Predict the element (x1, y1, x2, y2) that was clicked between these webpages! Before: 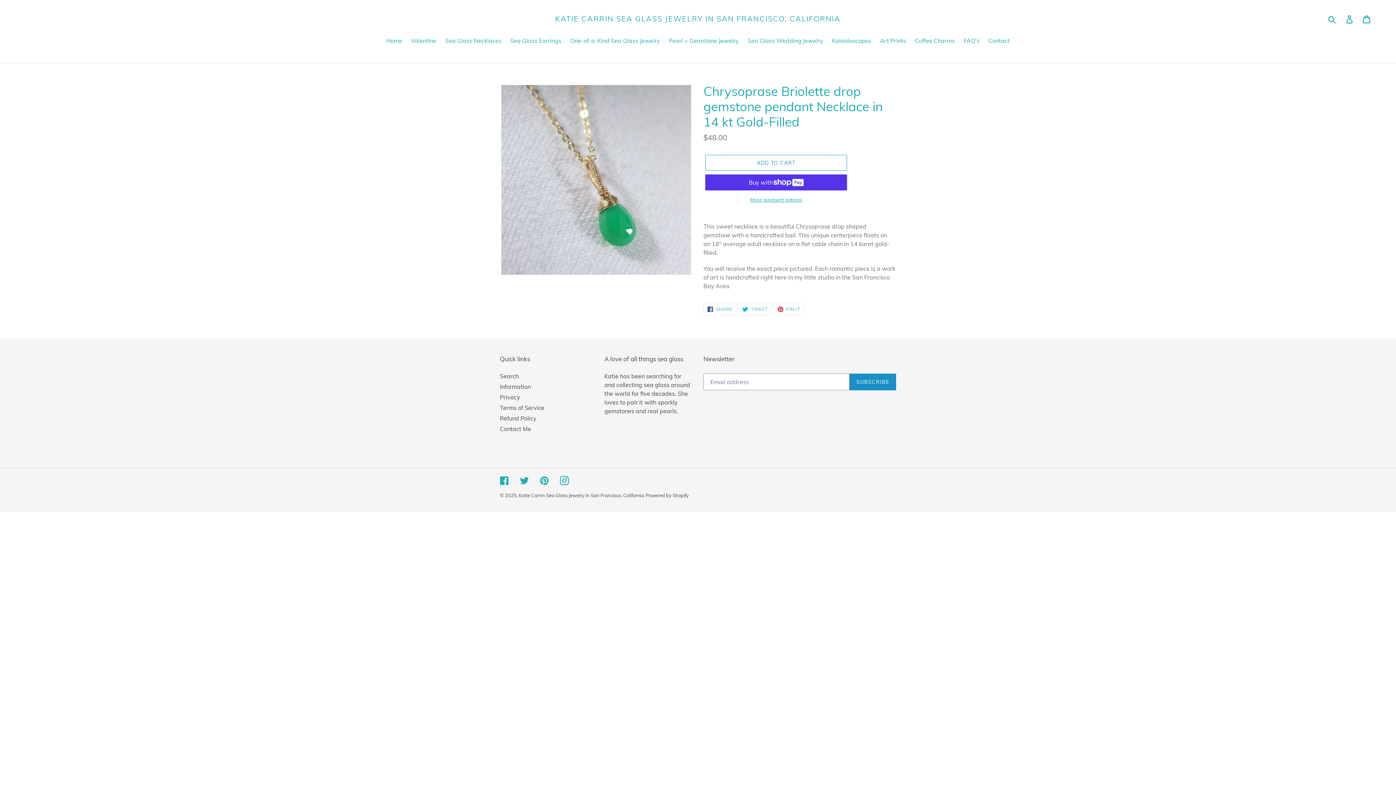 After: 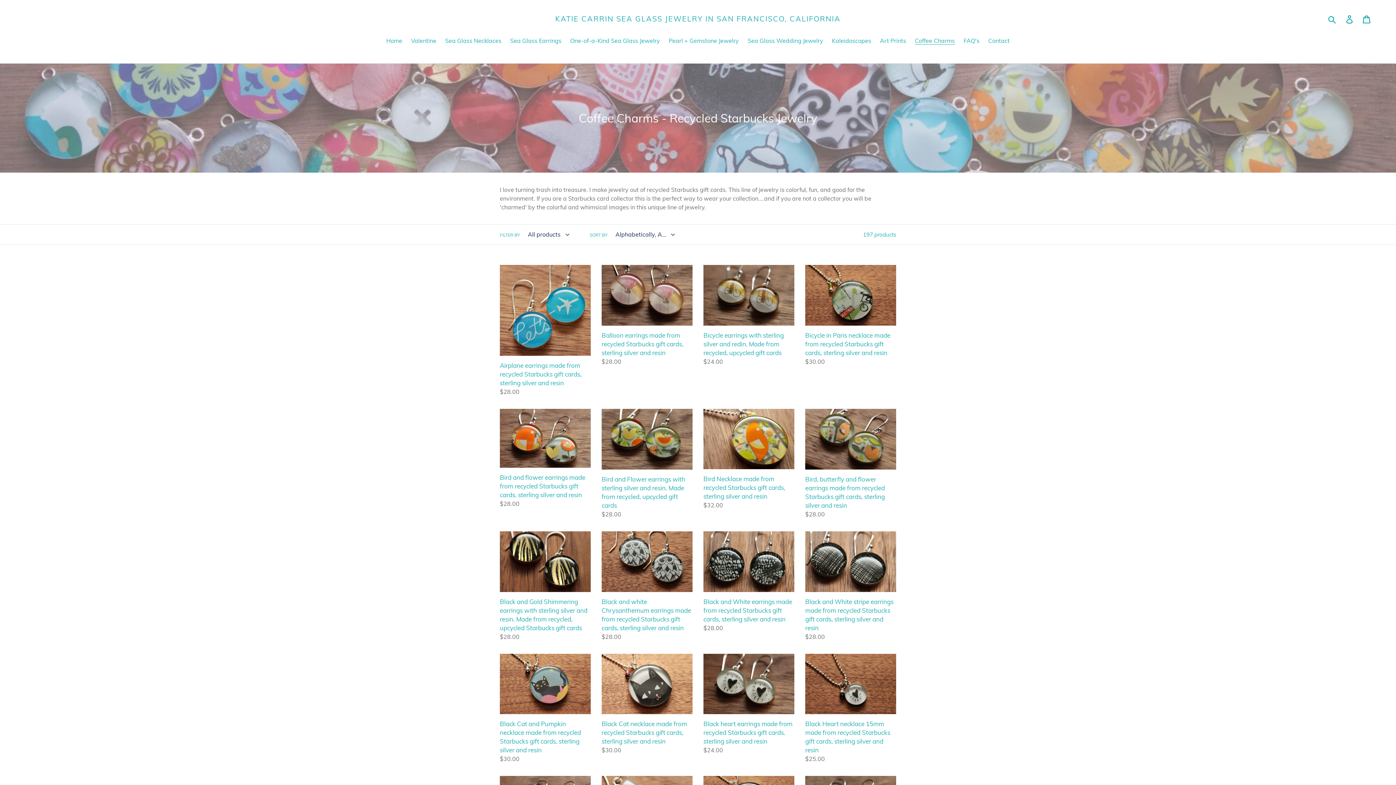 Action: label: Coffee Charms bbox: (911, 36, 958, 46)